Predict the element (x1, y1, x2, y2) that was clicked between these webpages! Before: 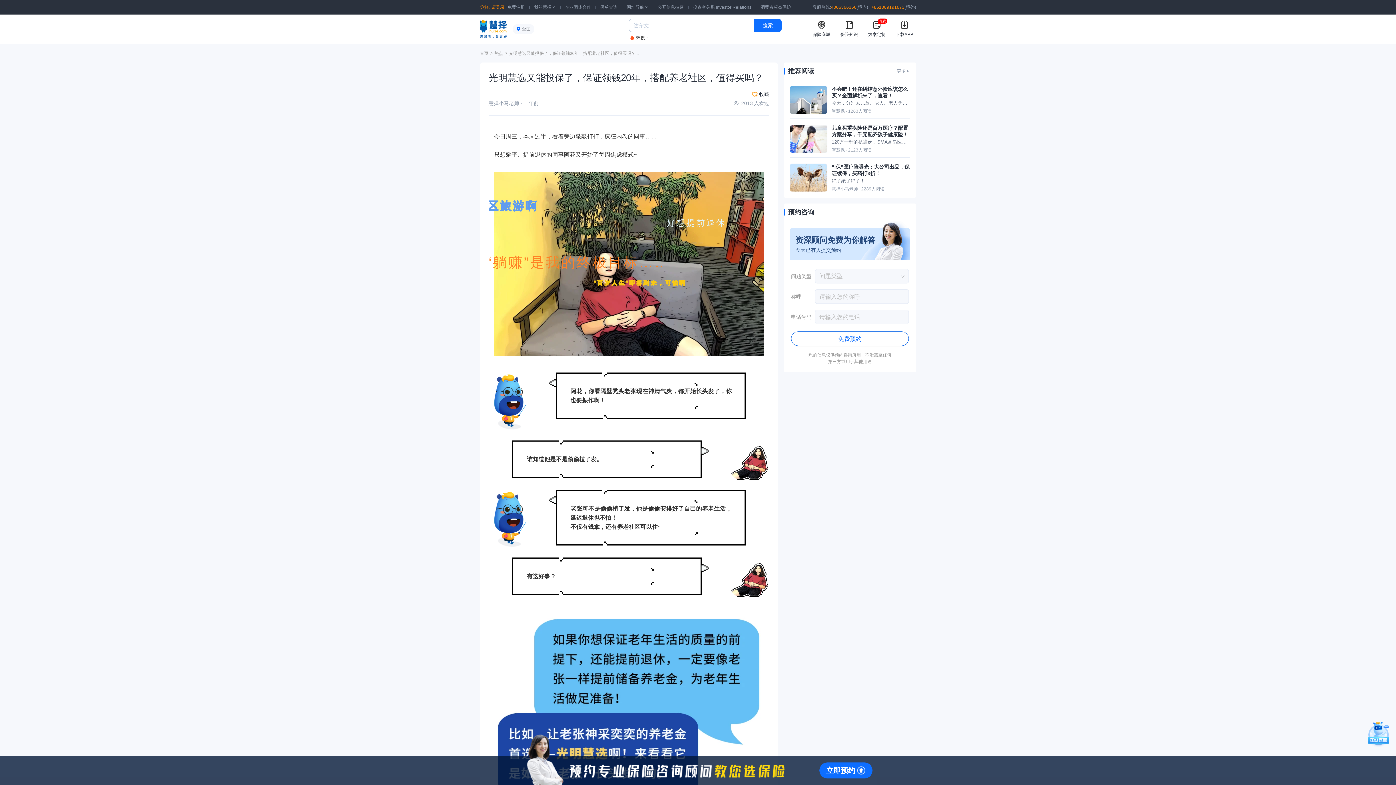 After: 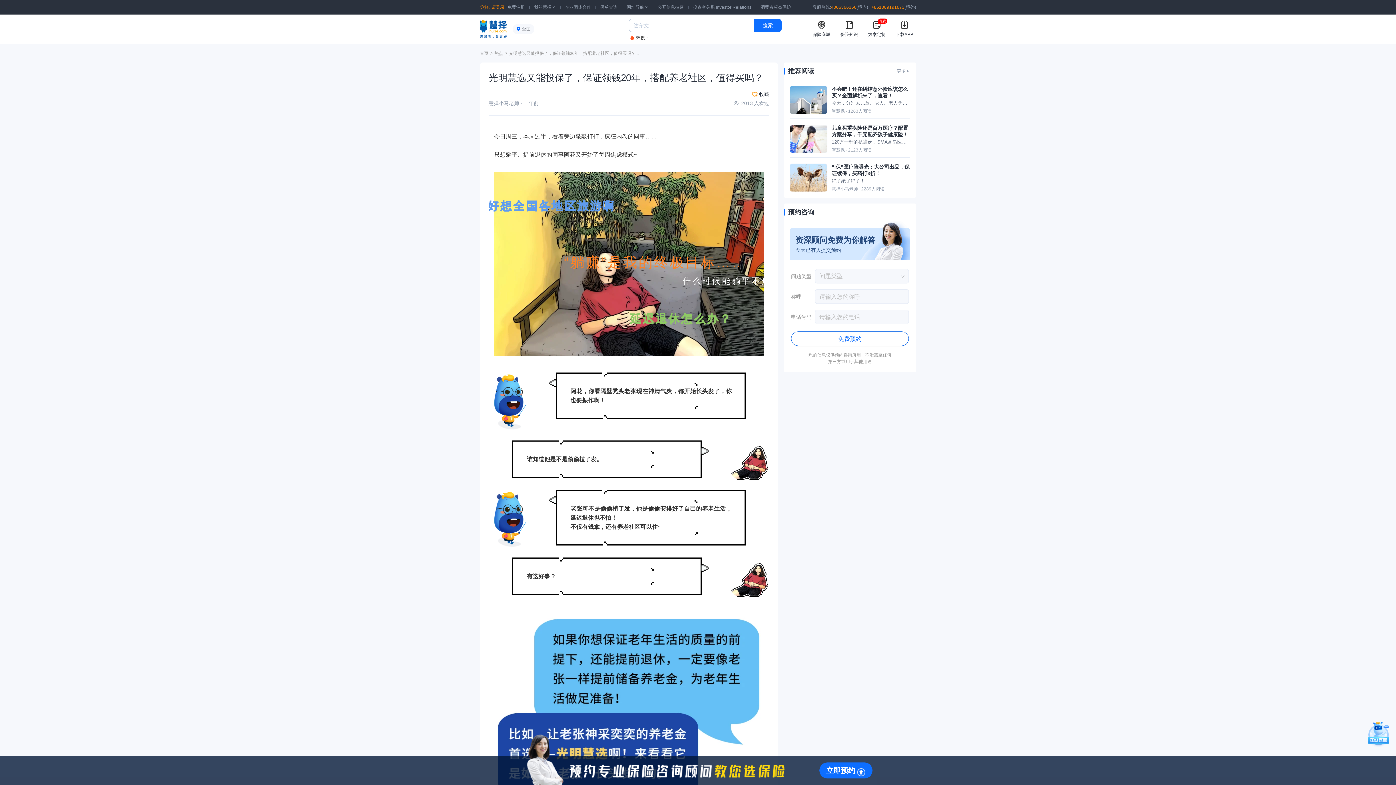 Action: bbox: (1367, 722, 1390, 749)